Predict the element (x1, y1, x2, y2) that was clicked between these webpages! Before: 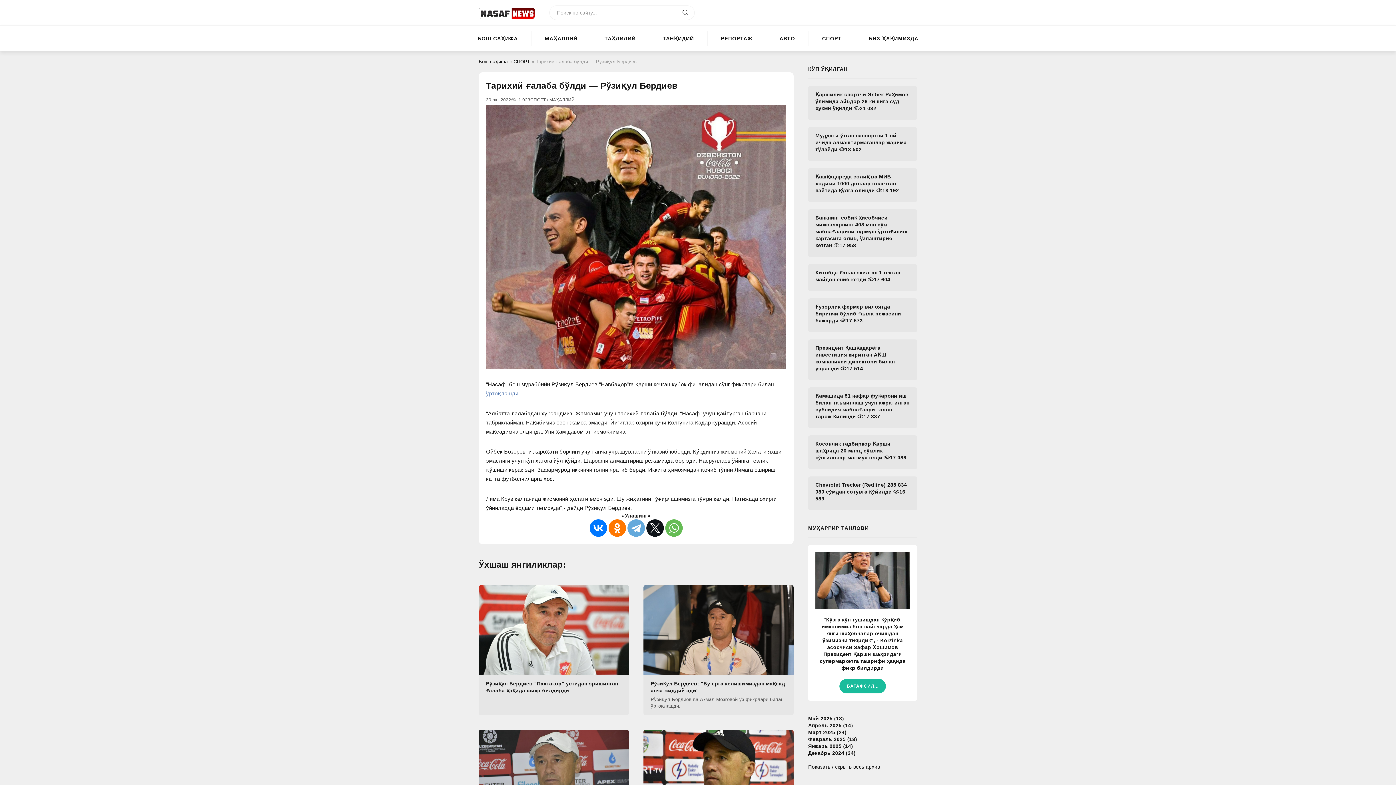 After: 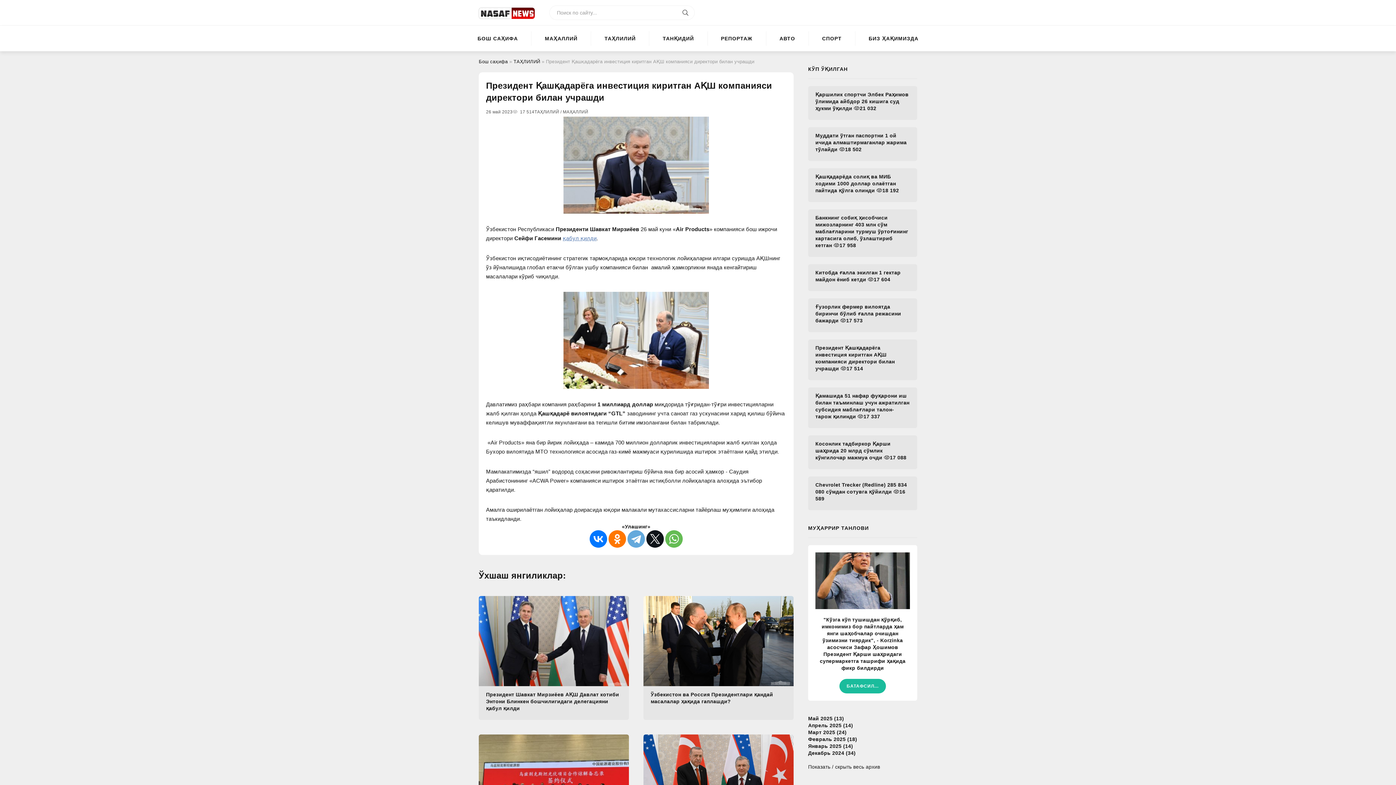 Action: bbox: (815, 344, 910, 372) label: Президент Қашқадарёга инвестиция киритган АҚШ компанияси директори билан учрашди 17 514